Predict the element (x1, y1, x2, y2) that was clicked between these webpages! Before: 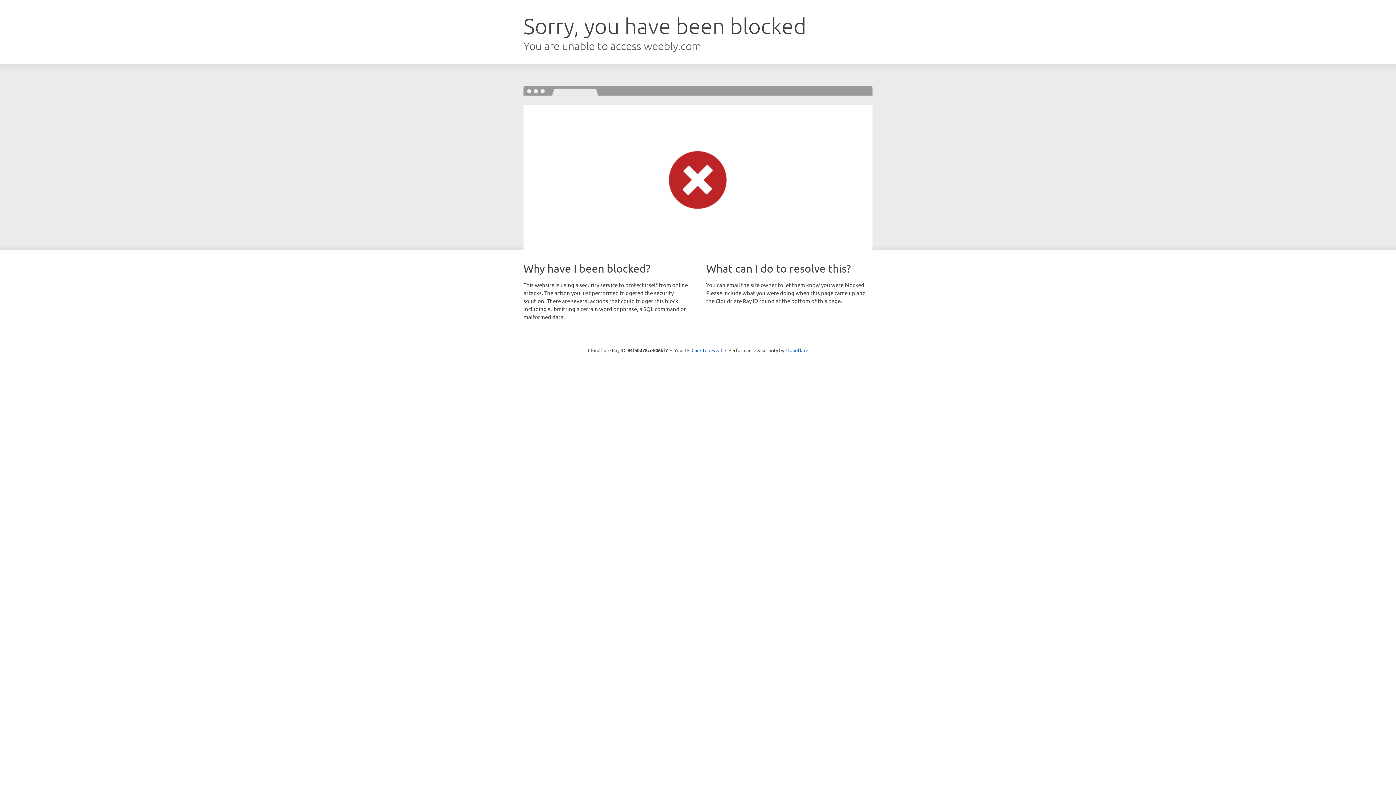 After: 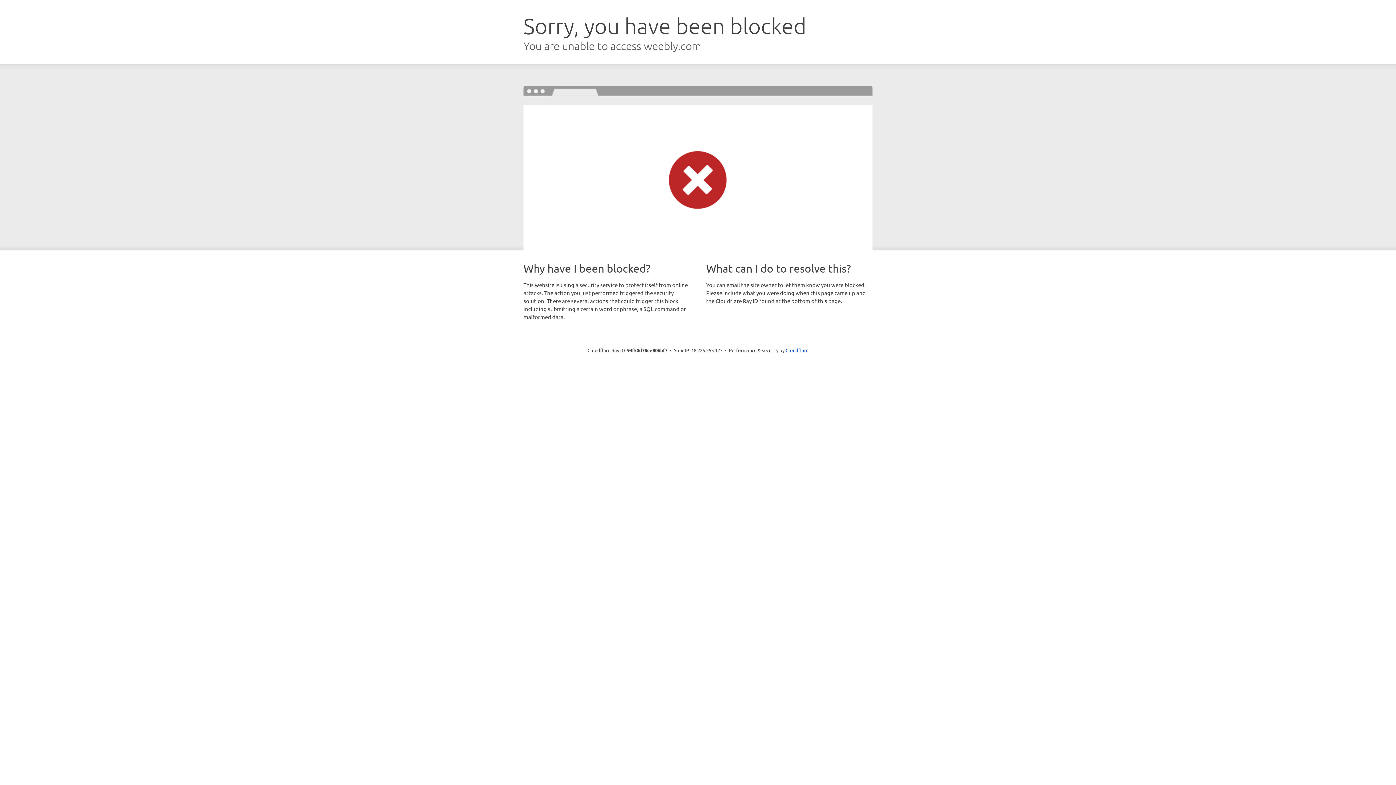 Action: label: Click to reveal bbox: (691, 346, 722, 353)